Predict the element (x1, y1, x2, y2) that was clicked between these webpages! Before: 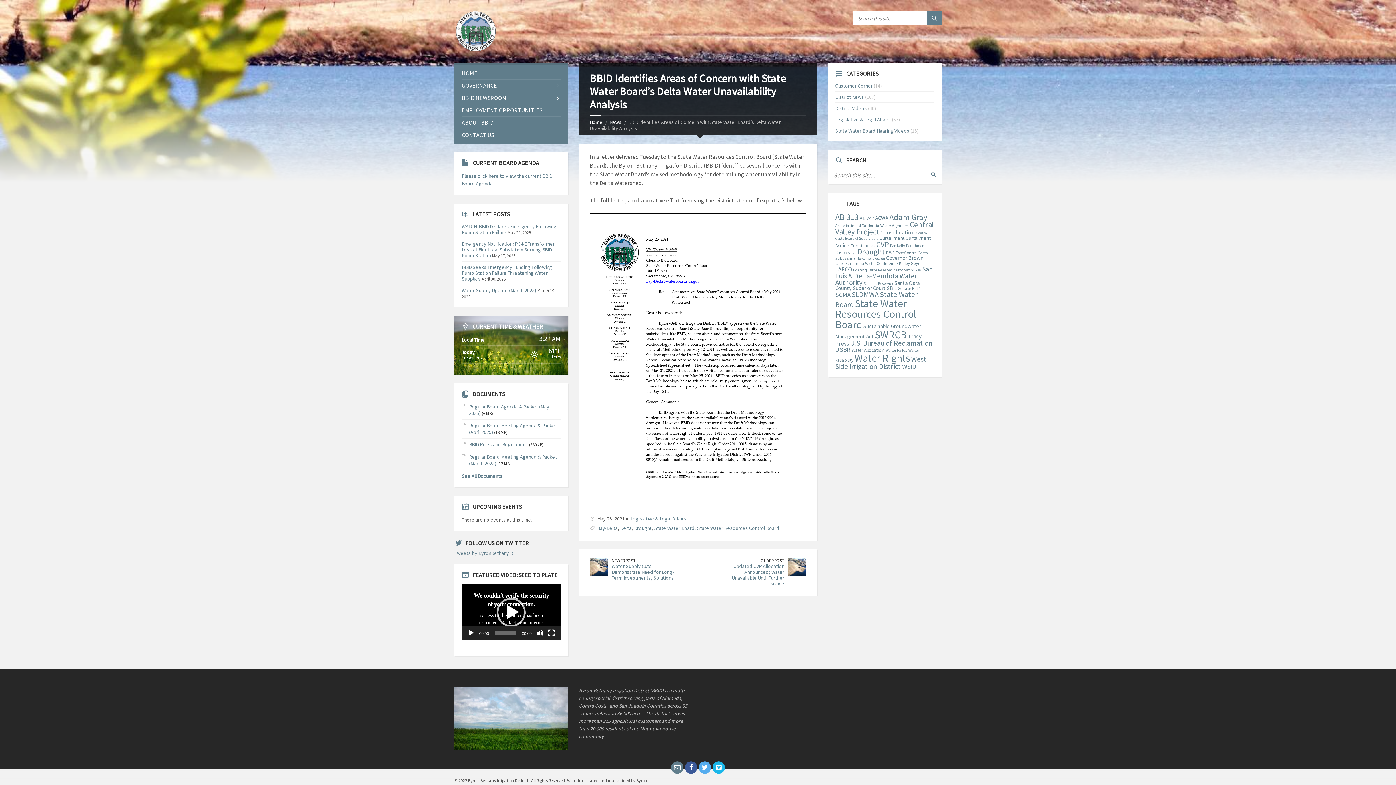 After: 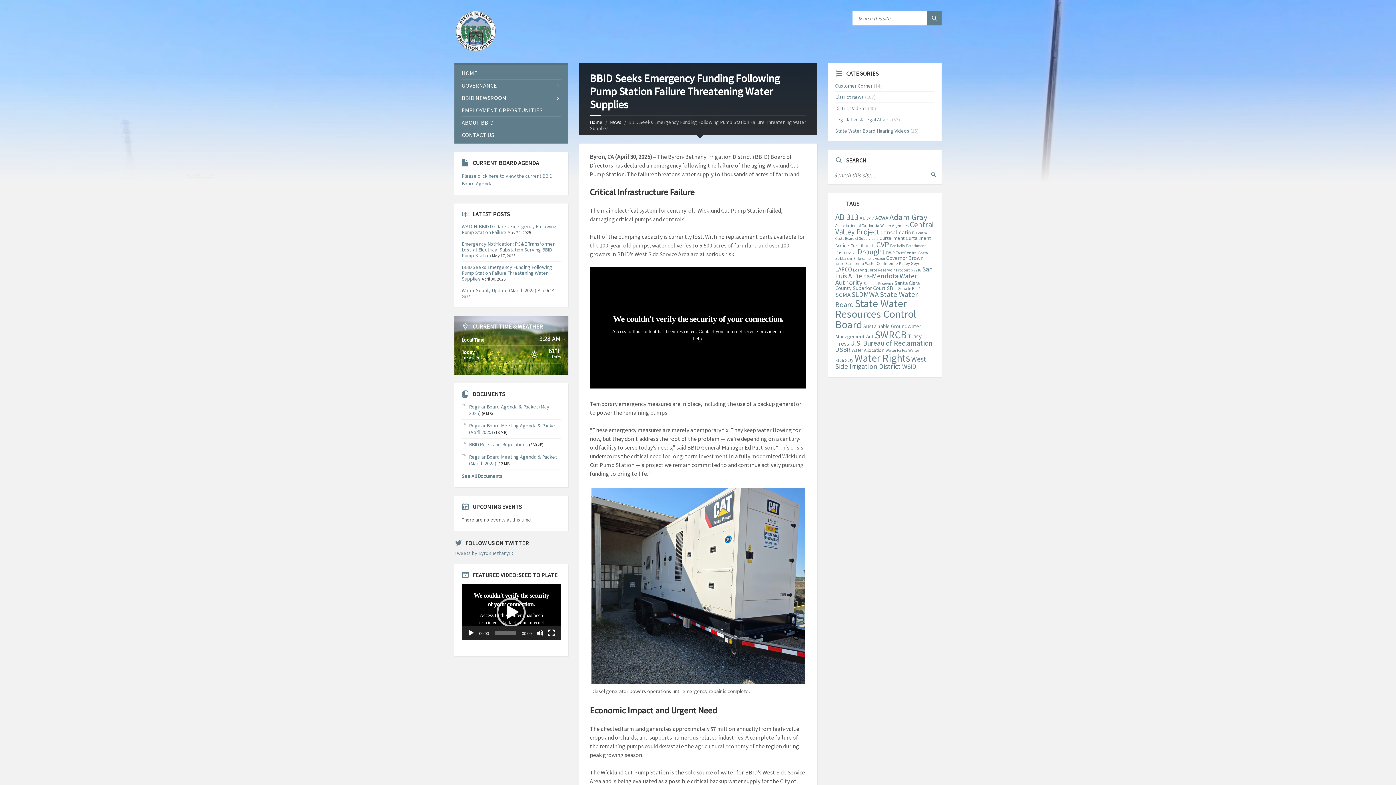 Action: label: BBID Seeks Emergency Funding Following Pump Station Failure Threatening Water Supplies bbox: (461, 264, 552, 282)